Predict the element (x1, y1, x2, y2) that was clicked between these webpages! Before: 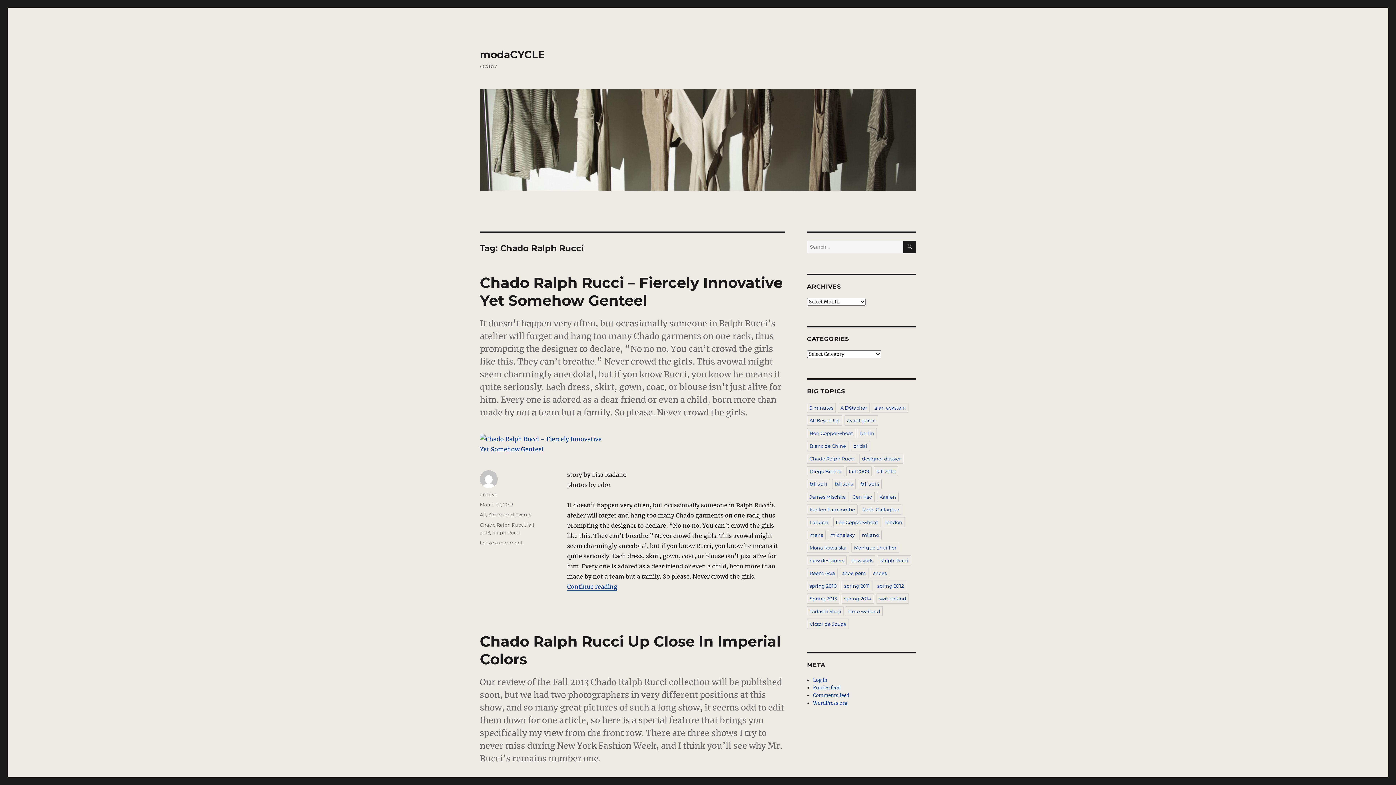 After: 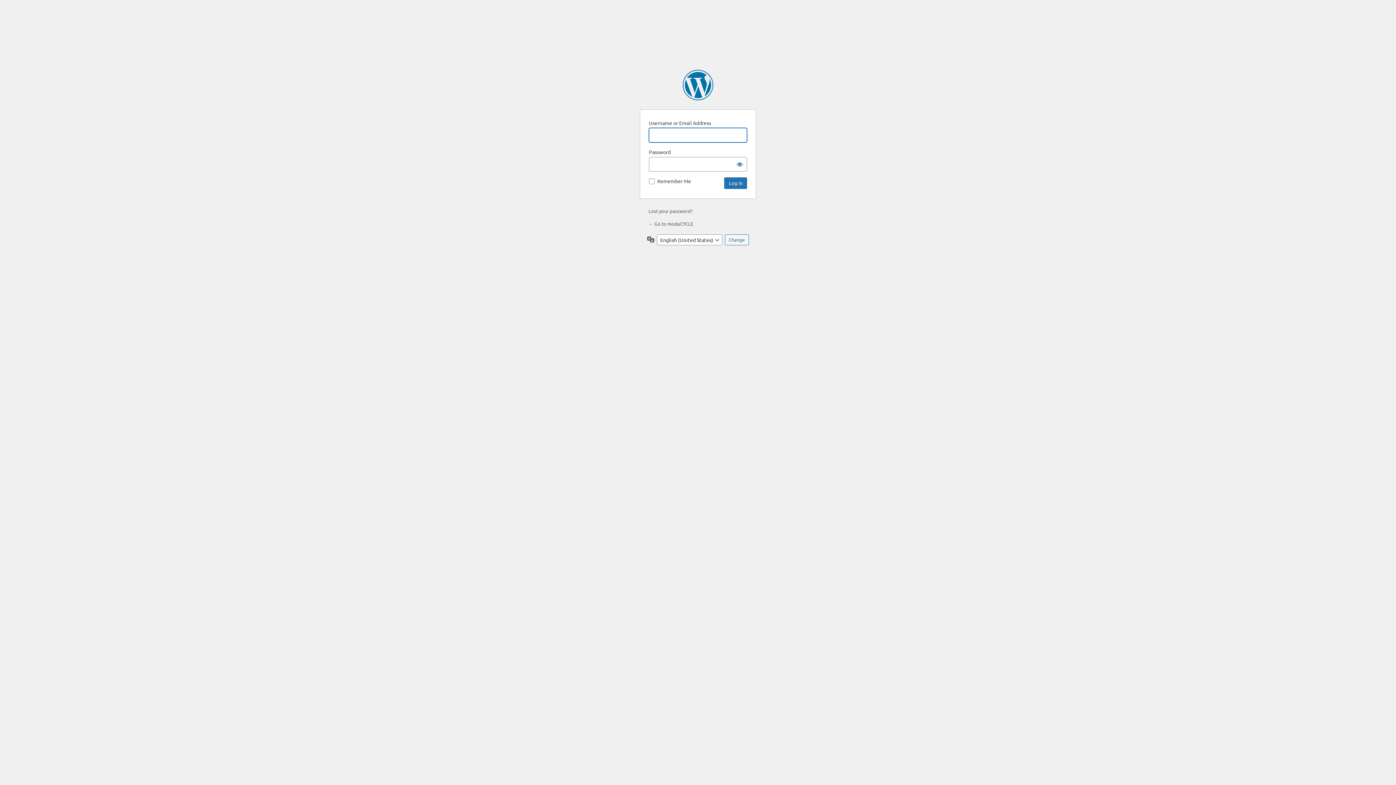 Action: bbox: (813, 677, 827, 683) label: Log in